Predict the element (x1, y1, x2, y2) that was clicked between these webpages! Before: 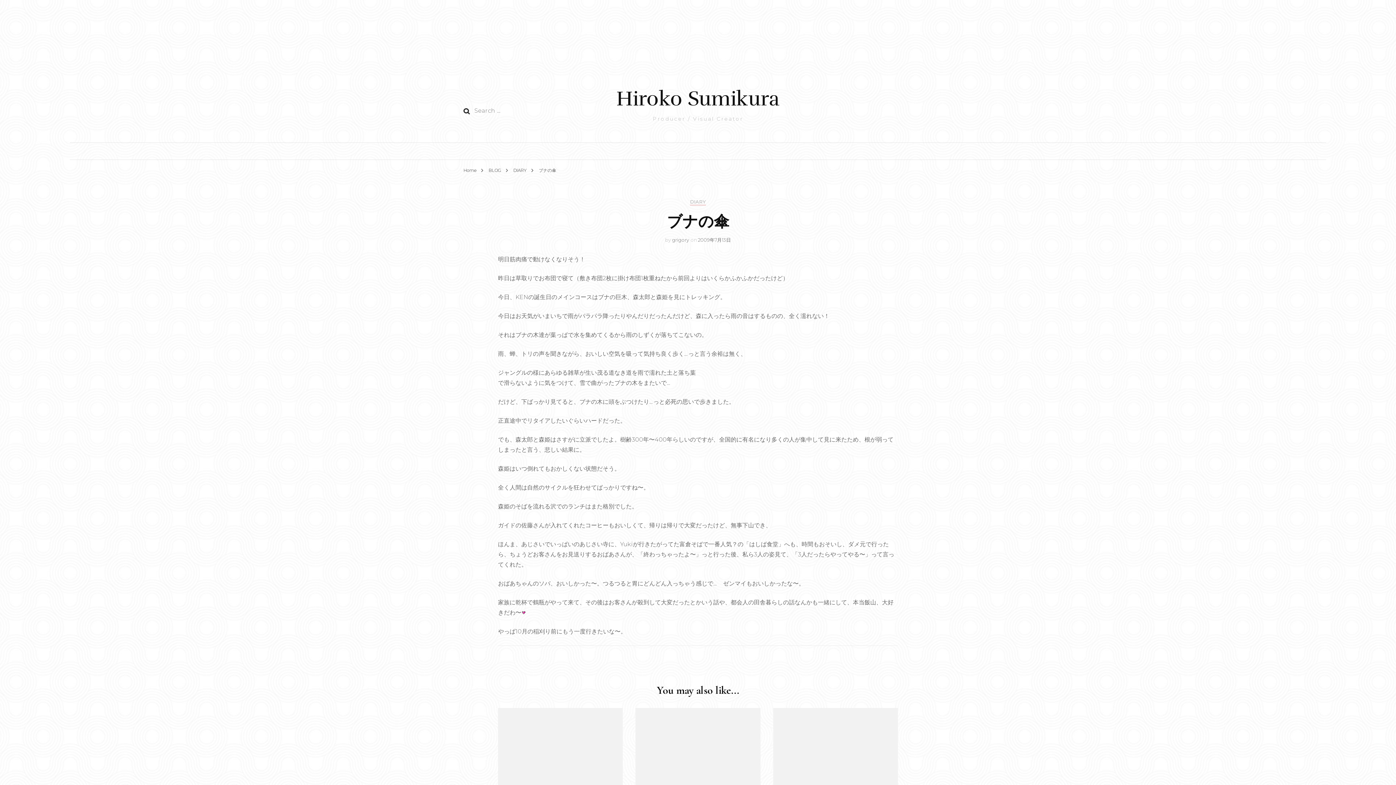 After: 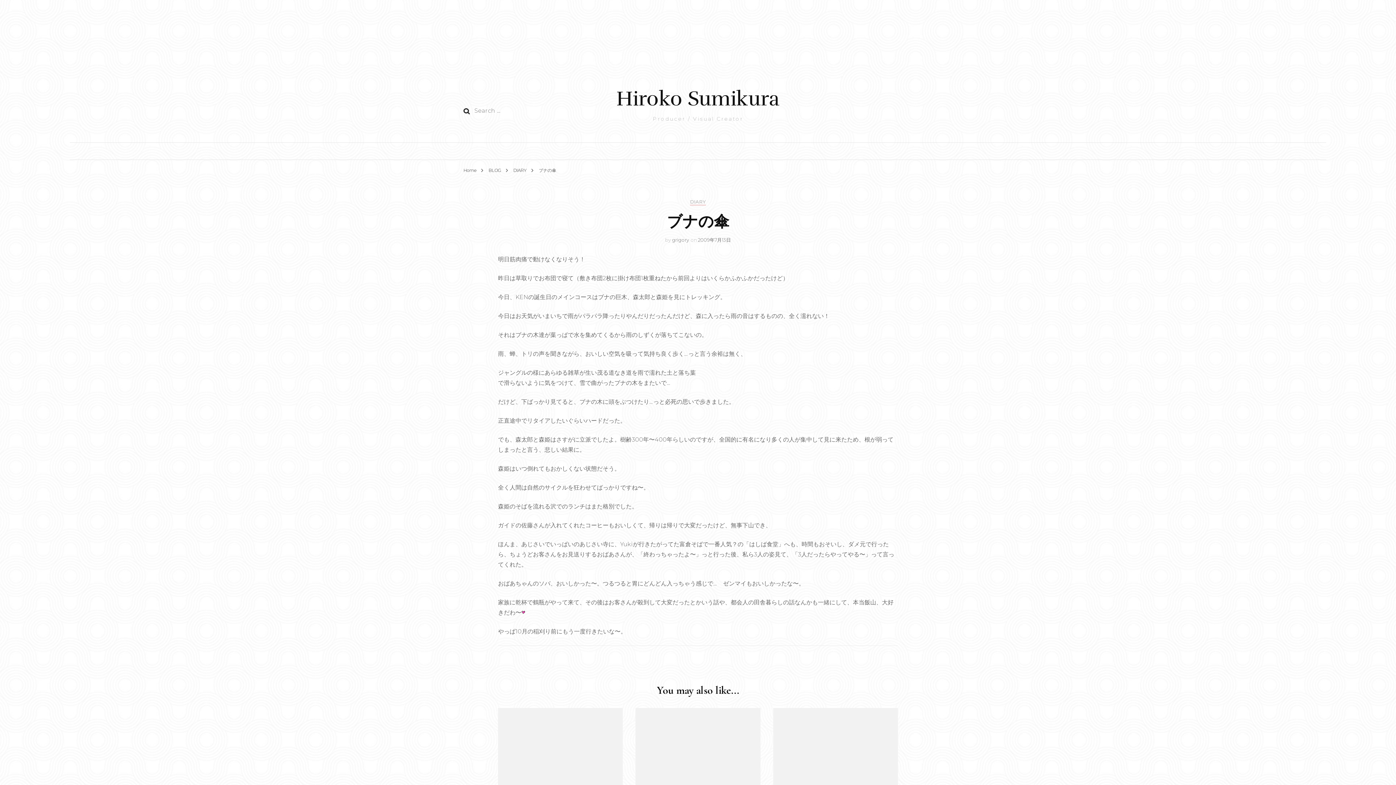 Action: bbox: (698, 237, 731, 242) label: 2009年7月13日